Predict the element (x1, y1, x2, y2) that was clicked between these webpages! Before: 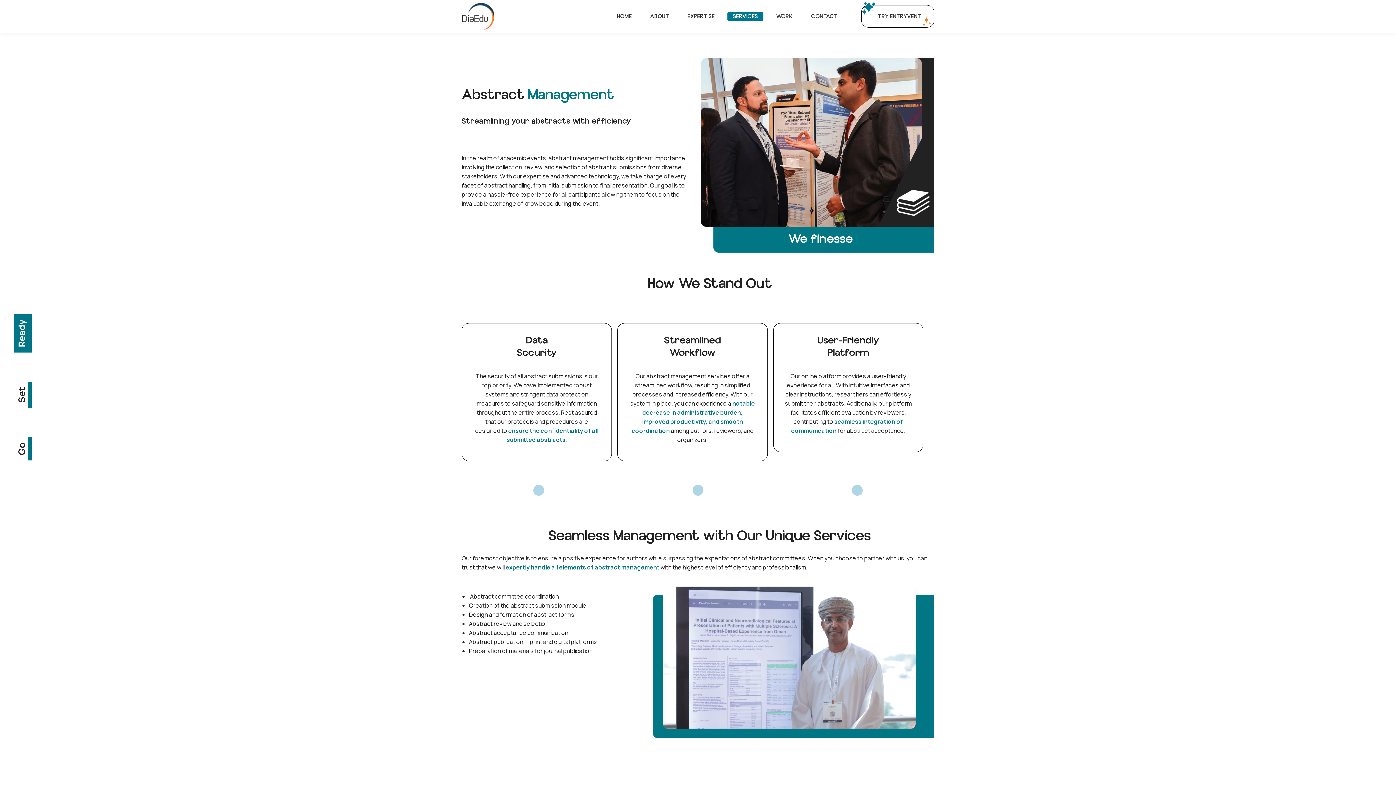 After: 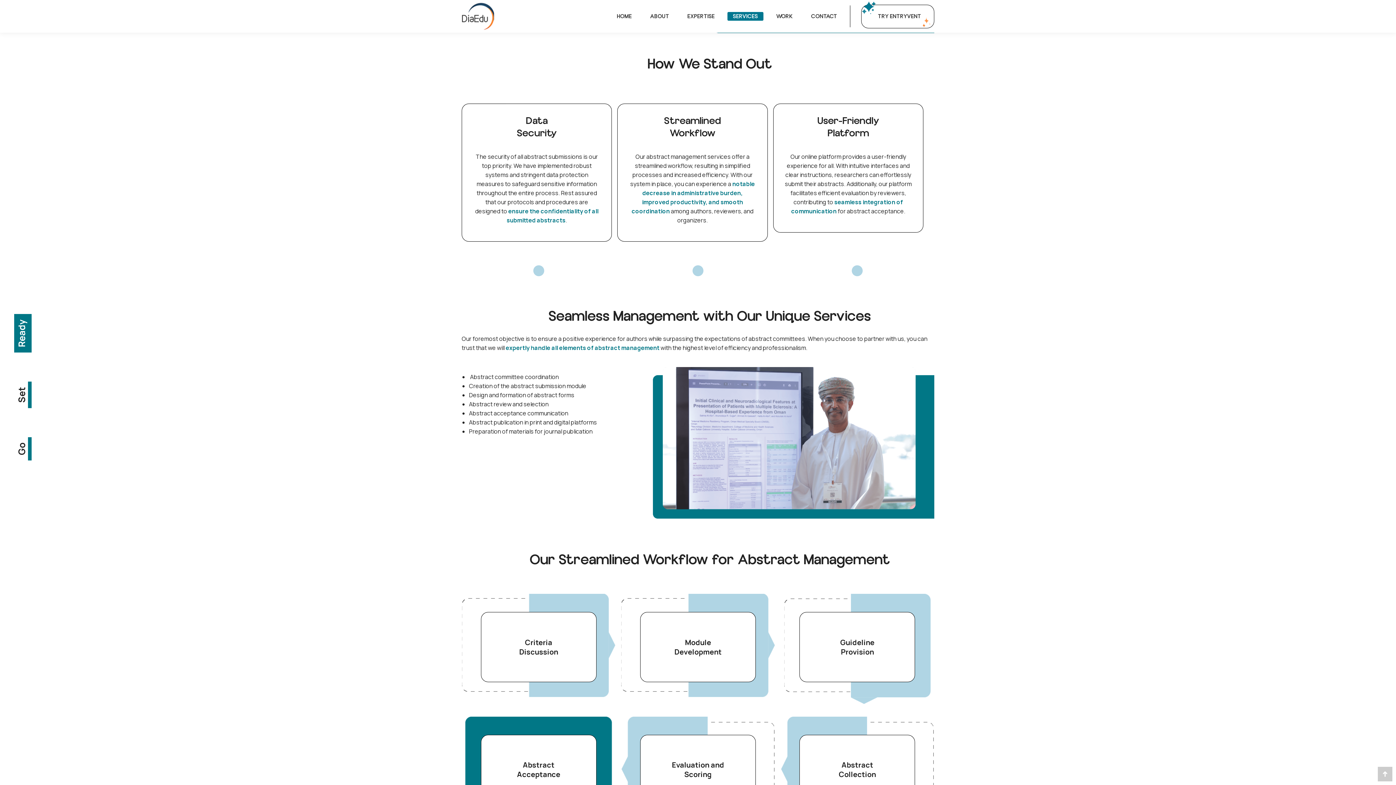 Action: label: Ready bbox: (14, 314, 31, 352)